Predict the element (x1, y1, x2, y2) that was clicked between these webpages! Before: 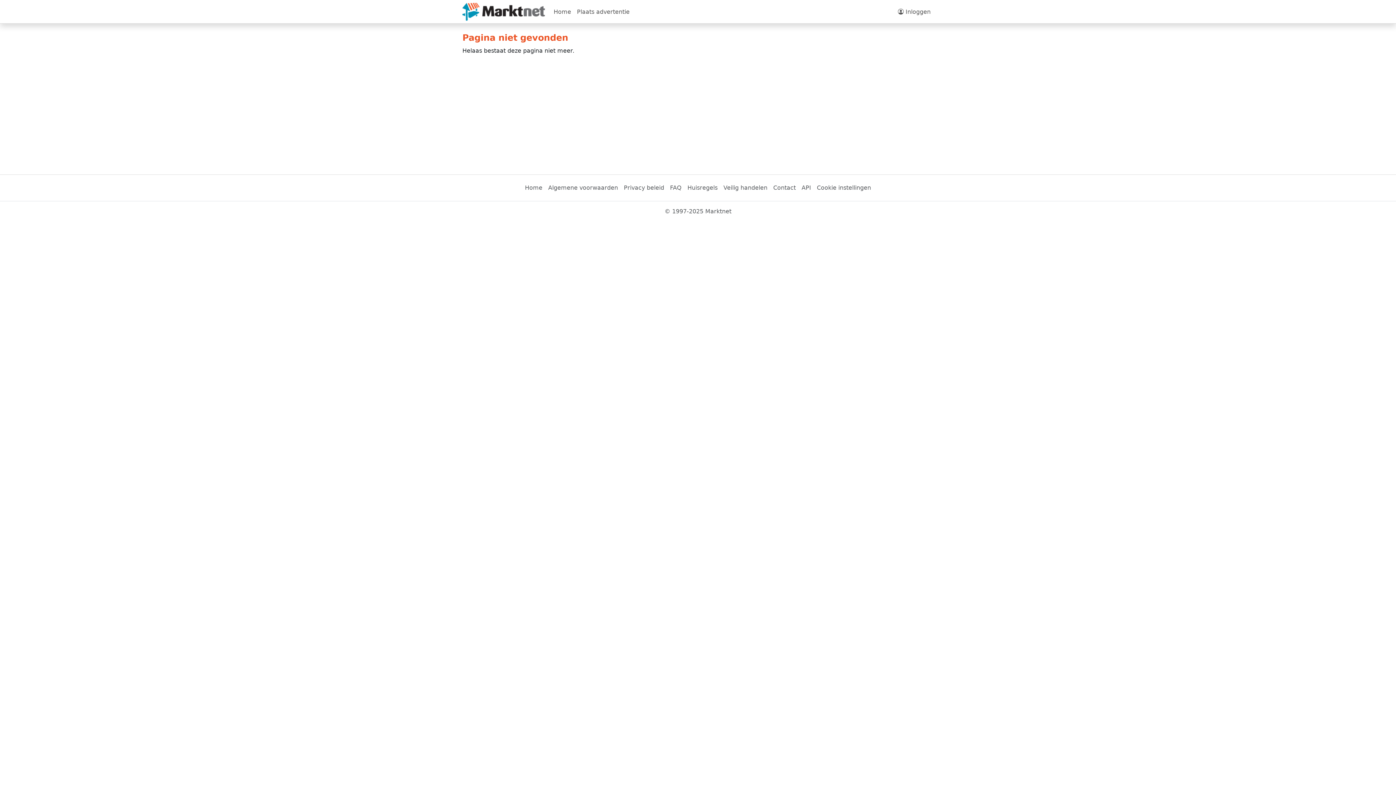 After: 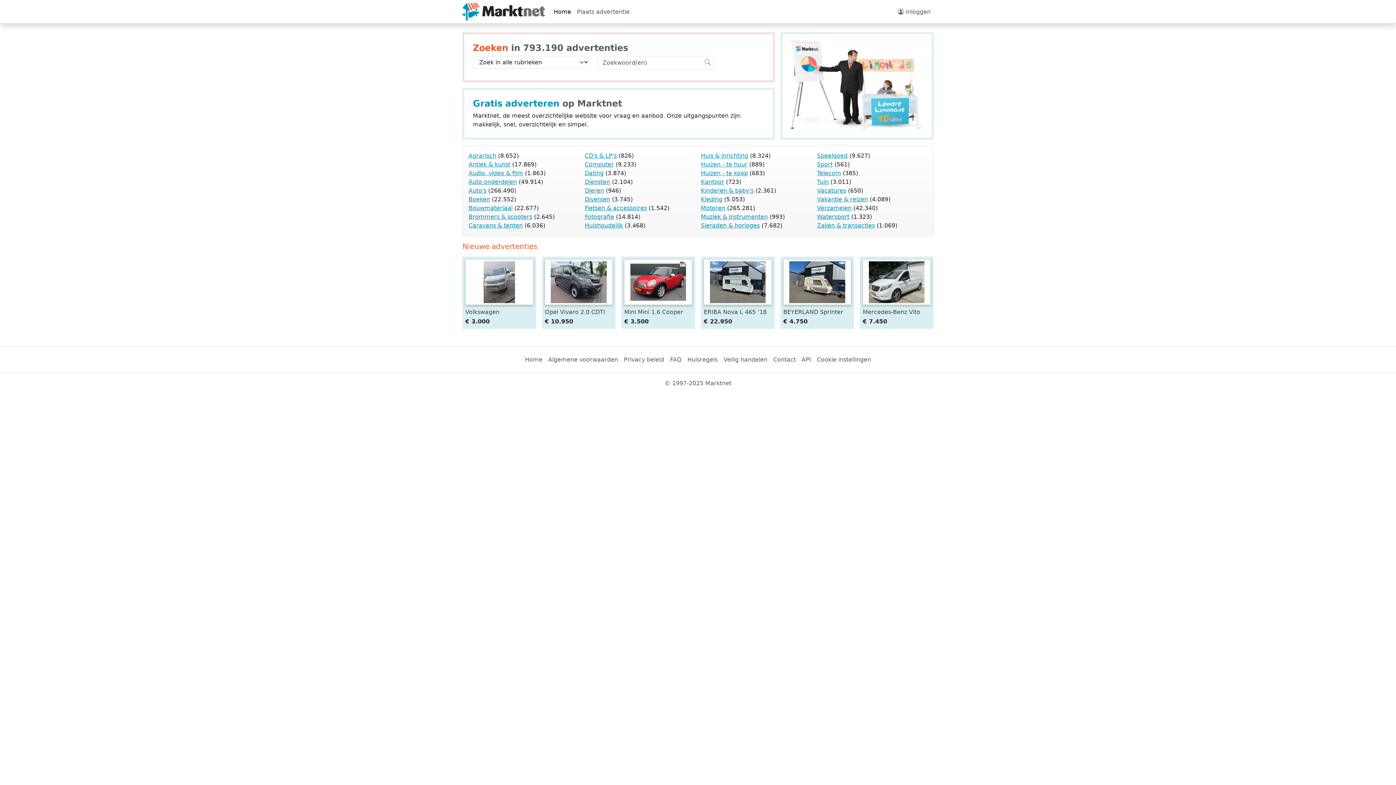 Action: label: Home bbox: (522, 180, 545, 195)